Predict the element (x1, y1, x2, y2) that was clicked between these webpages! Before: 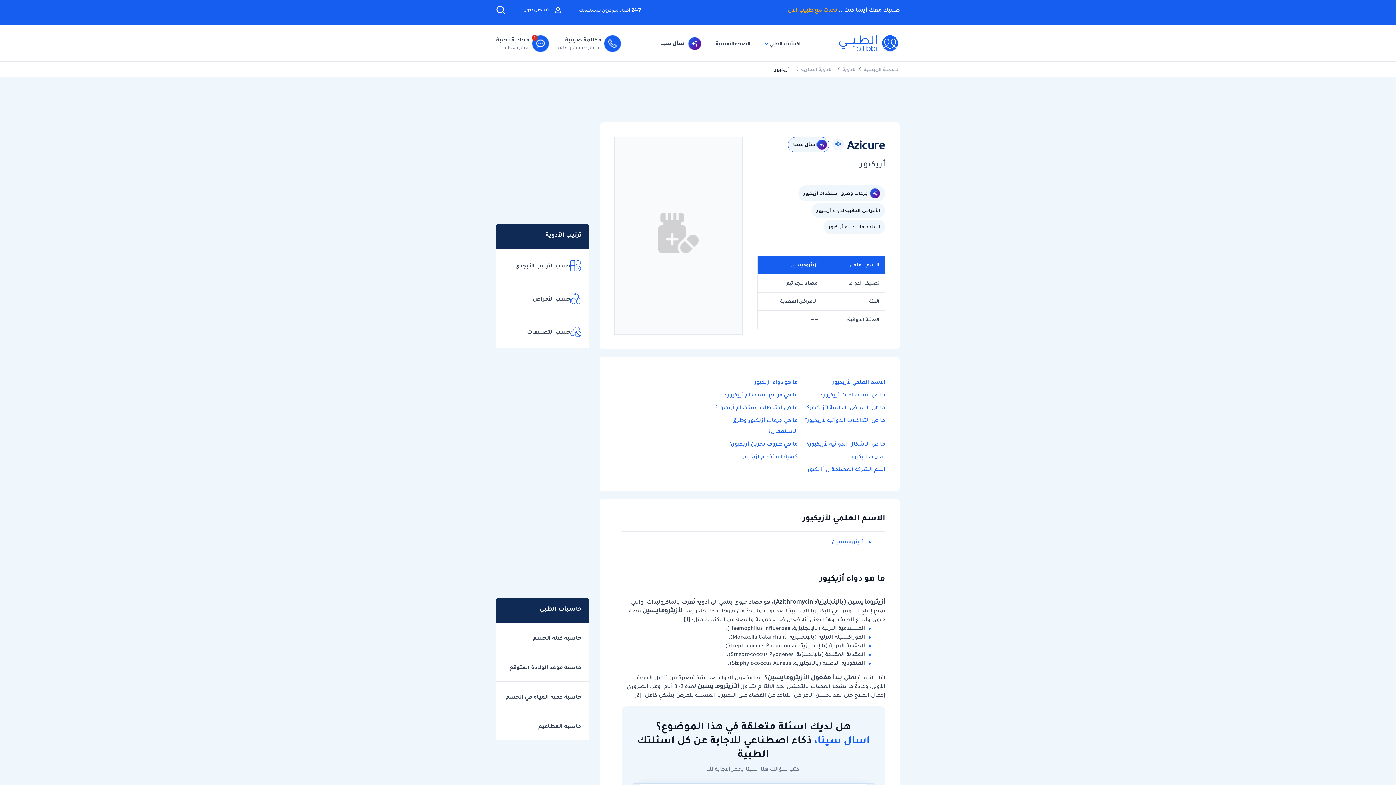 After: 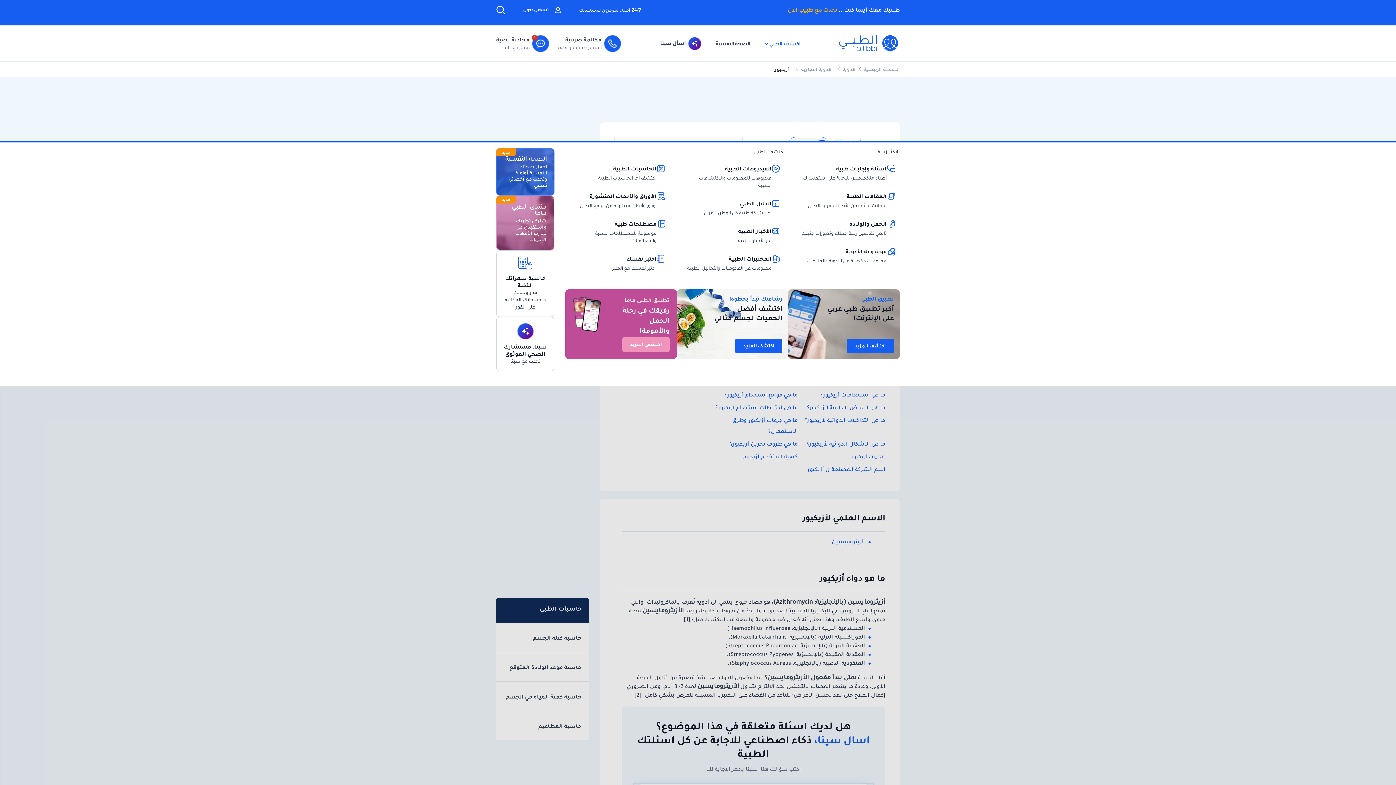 Action: bbox: (765, 39, 800, 47) label: اكتشف الطبي 